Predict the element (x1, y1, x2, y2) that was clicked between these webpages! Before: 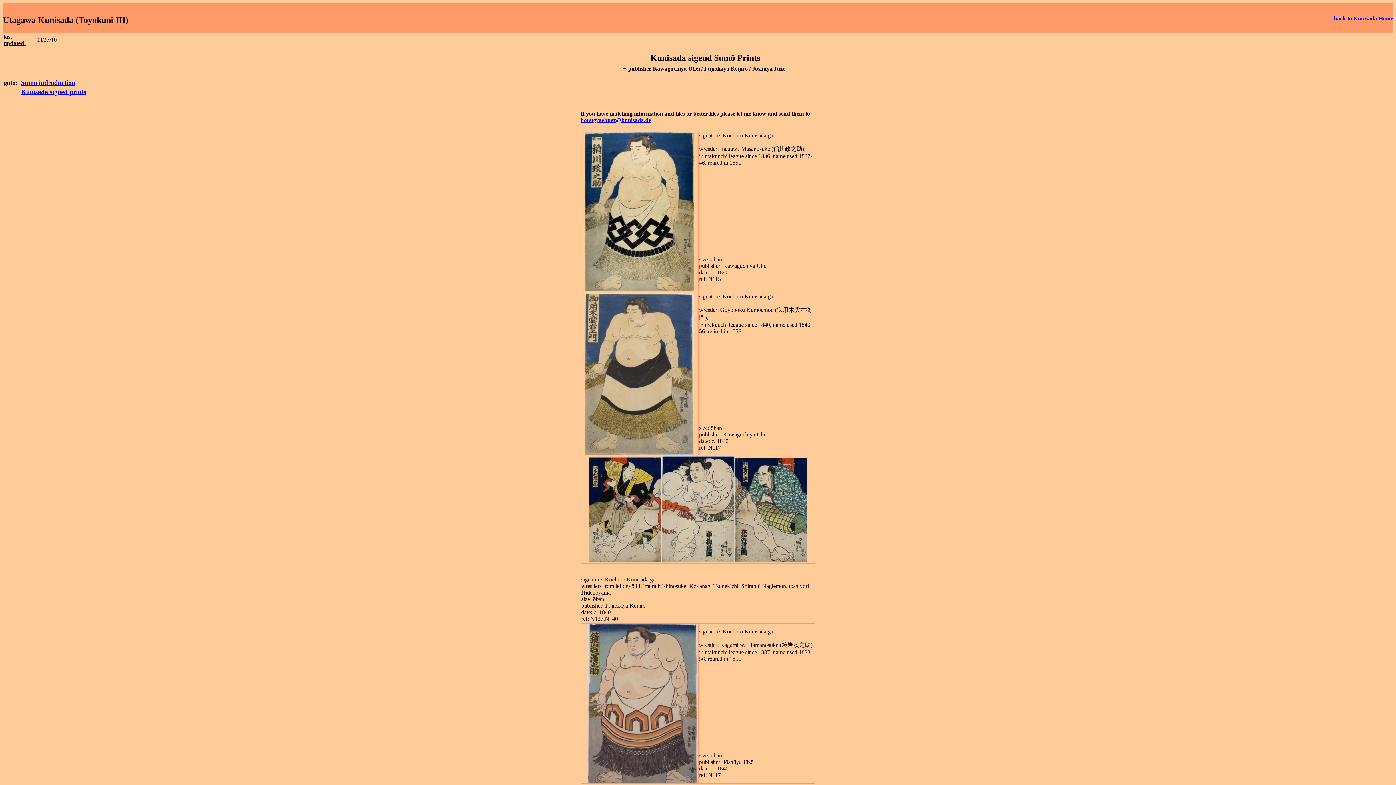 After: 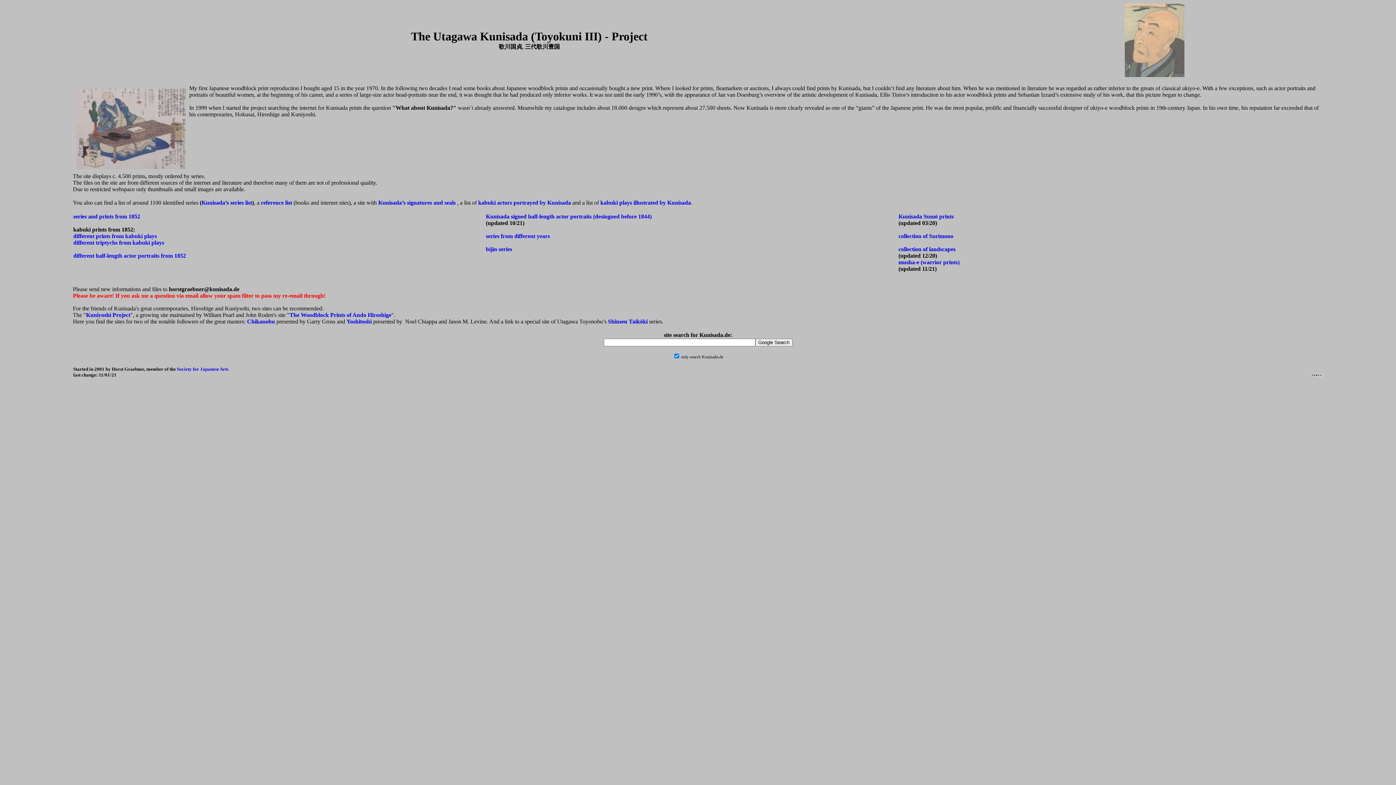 Action: label: back to Kunisada Home bbox: (1334, 15, 1393, 21)